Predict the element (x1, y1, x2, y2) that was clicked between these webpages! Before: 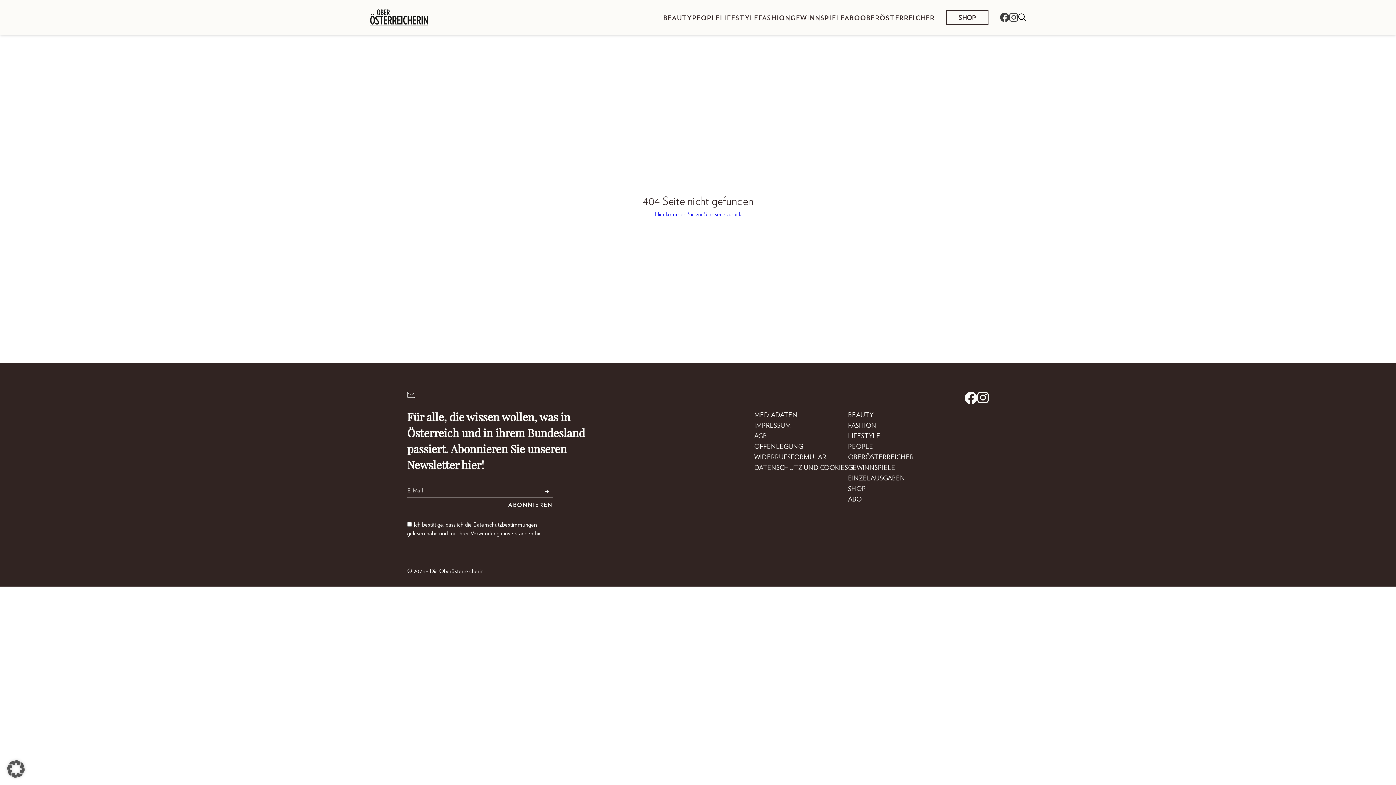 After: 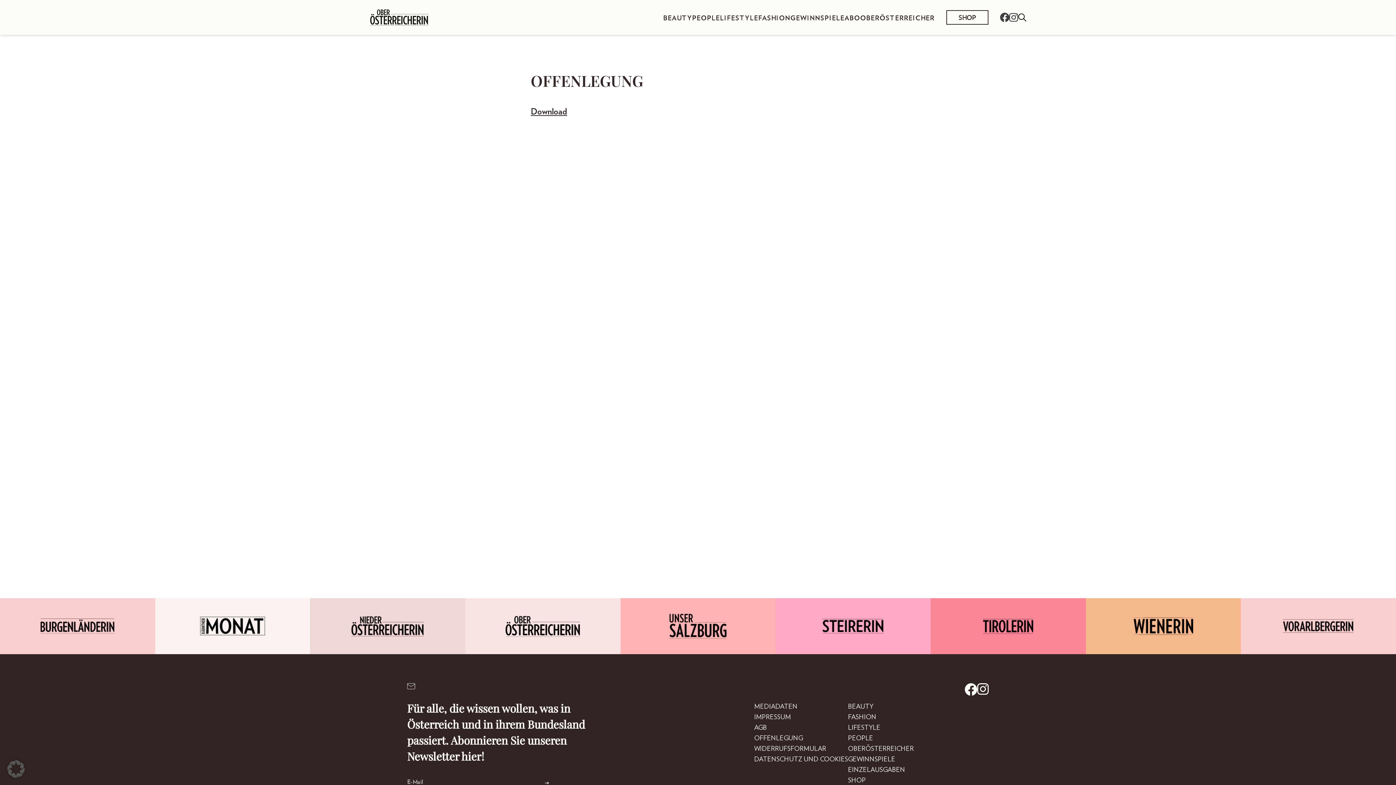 Action: bbox: (754, 441, 803, 451) label: OFFENLEGUNG